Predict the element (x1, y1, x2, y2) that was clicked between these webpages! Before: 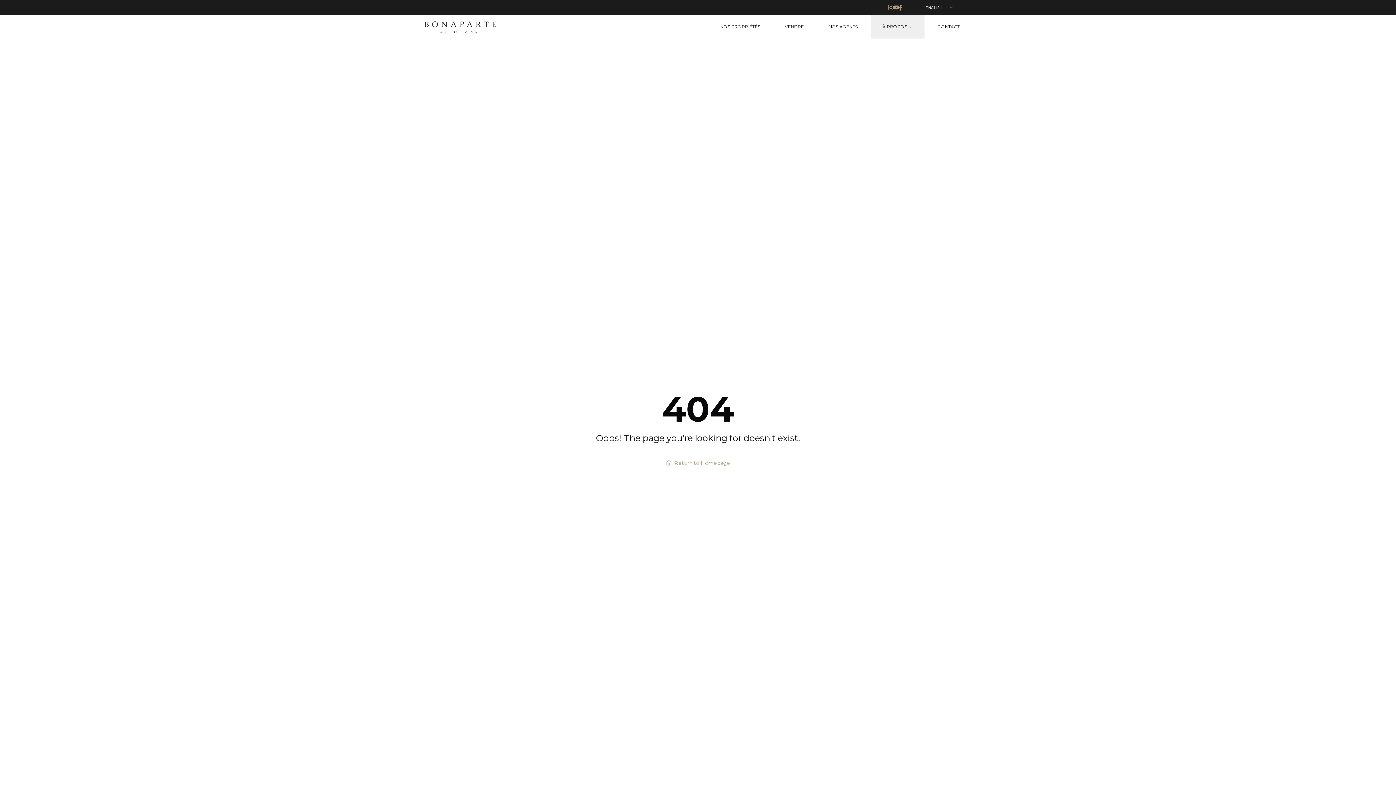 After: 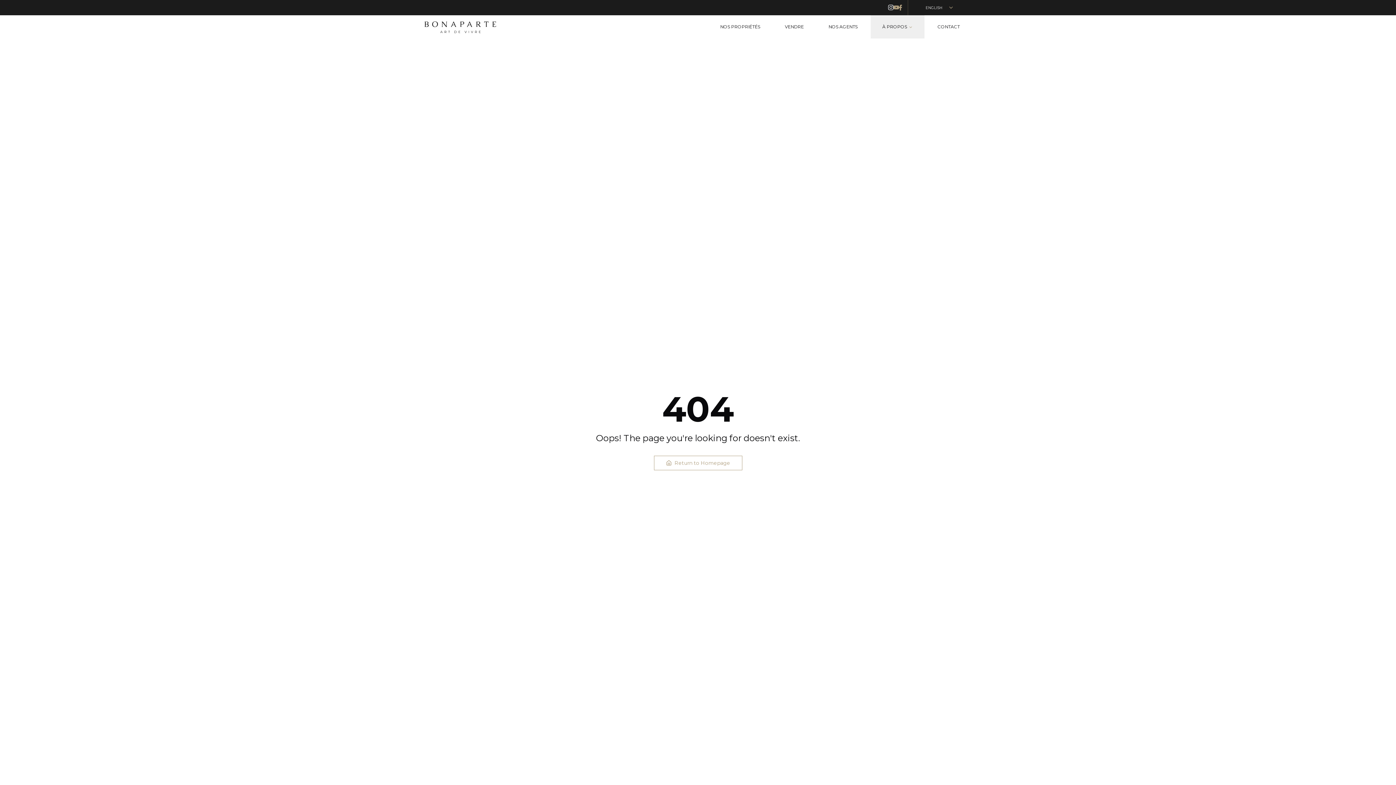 Action: bbox: (888, 4, 893, 10)